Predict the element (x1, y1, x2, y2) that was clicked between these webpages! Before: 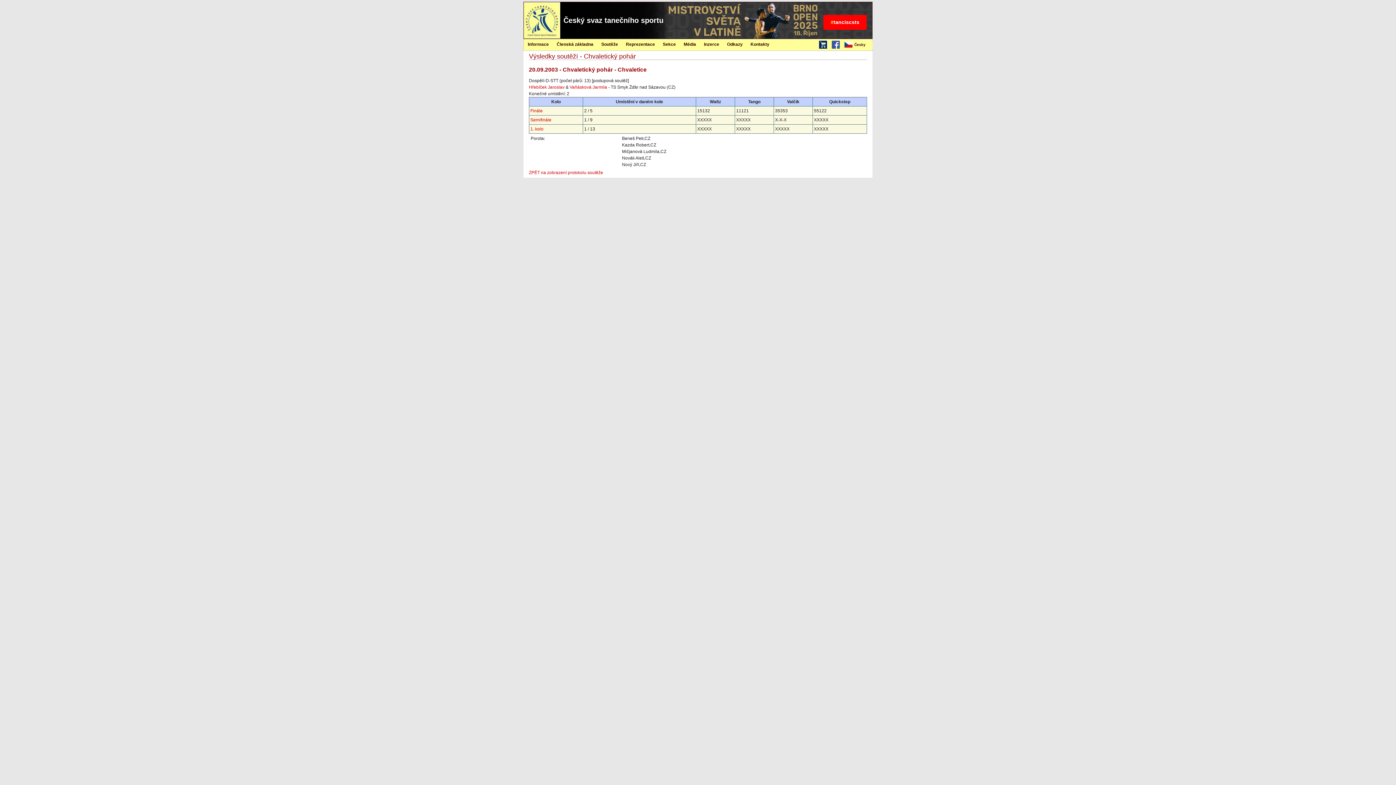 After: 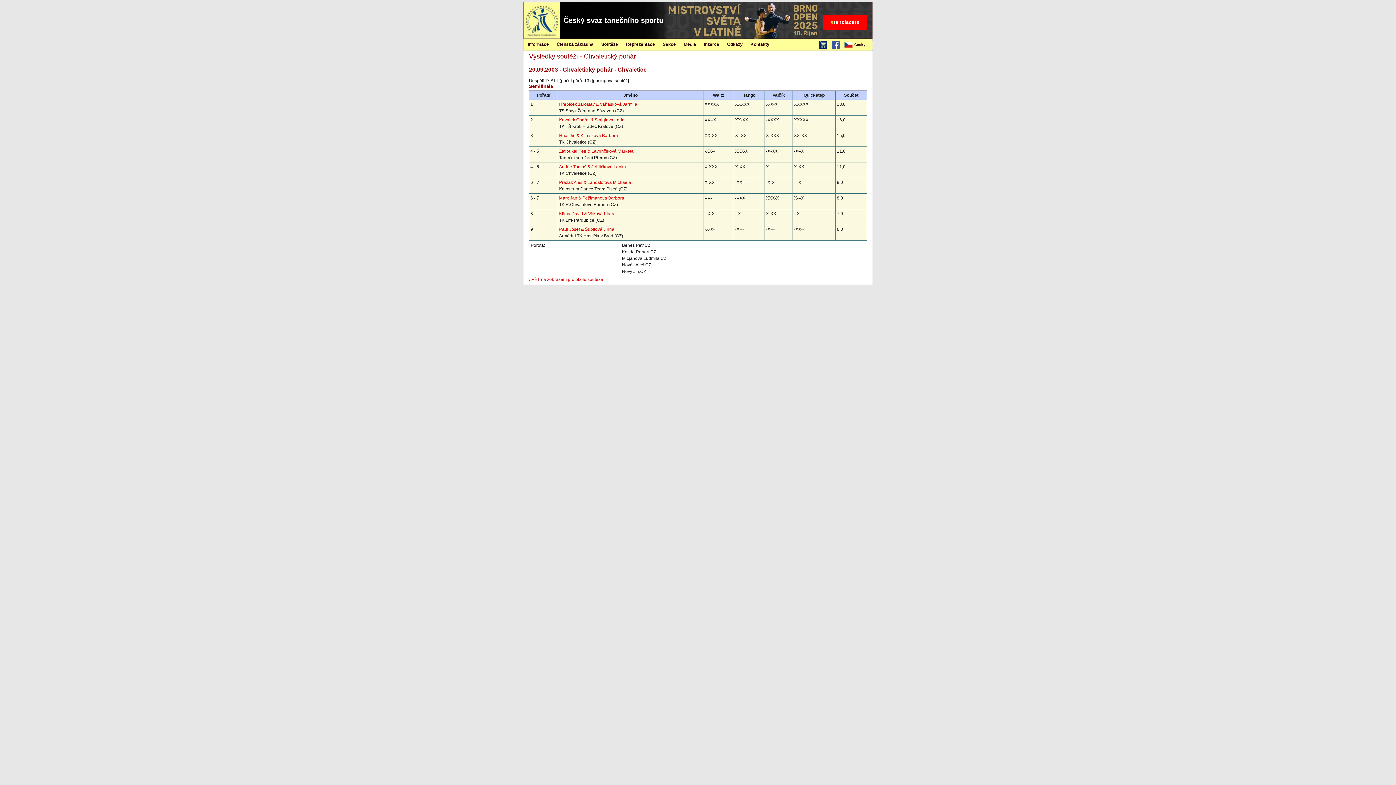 Action: label: Semifinále bbox: (530, 117, 551, 122)